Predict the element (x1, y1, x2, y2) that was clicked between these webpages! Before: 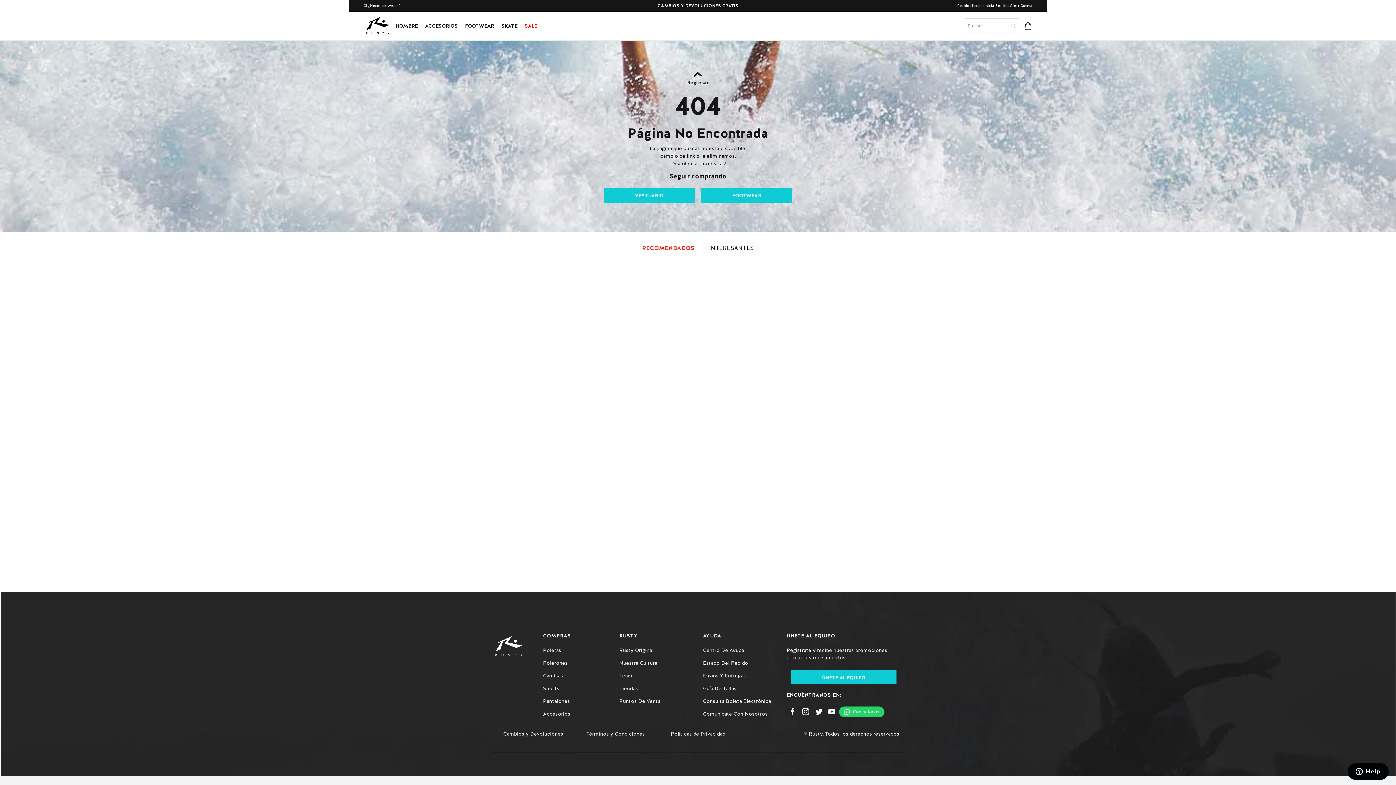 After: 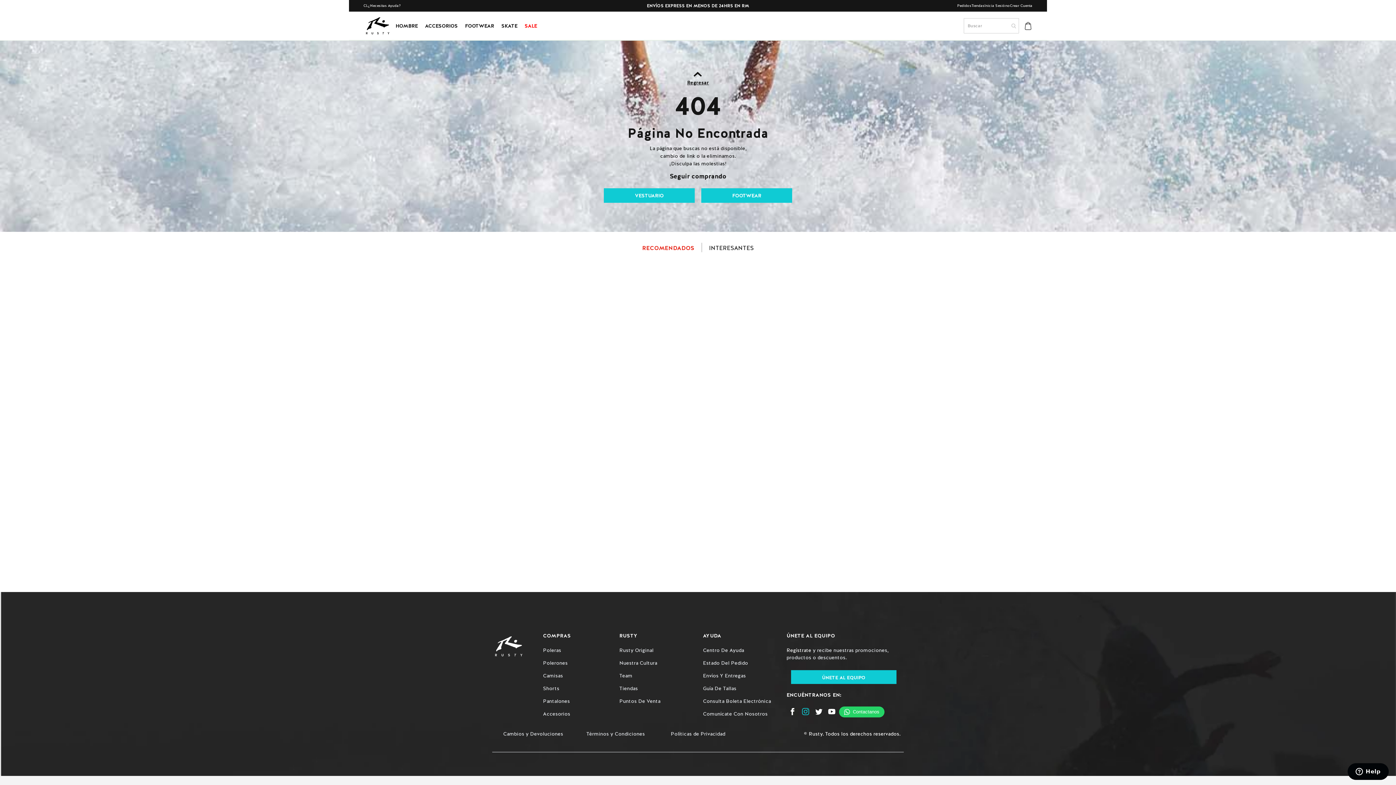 Action: bbox: (799, 706, 811, 719)